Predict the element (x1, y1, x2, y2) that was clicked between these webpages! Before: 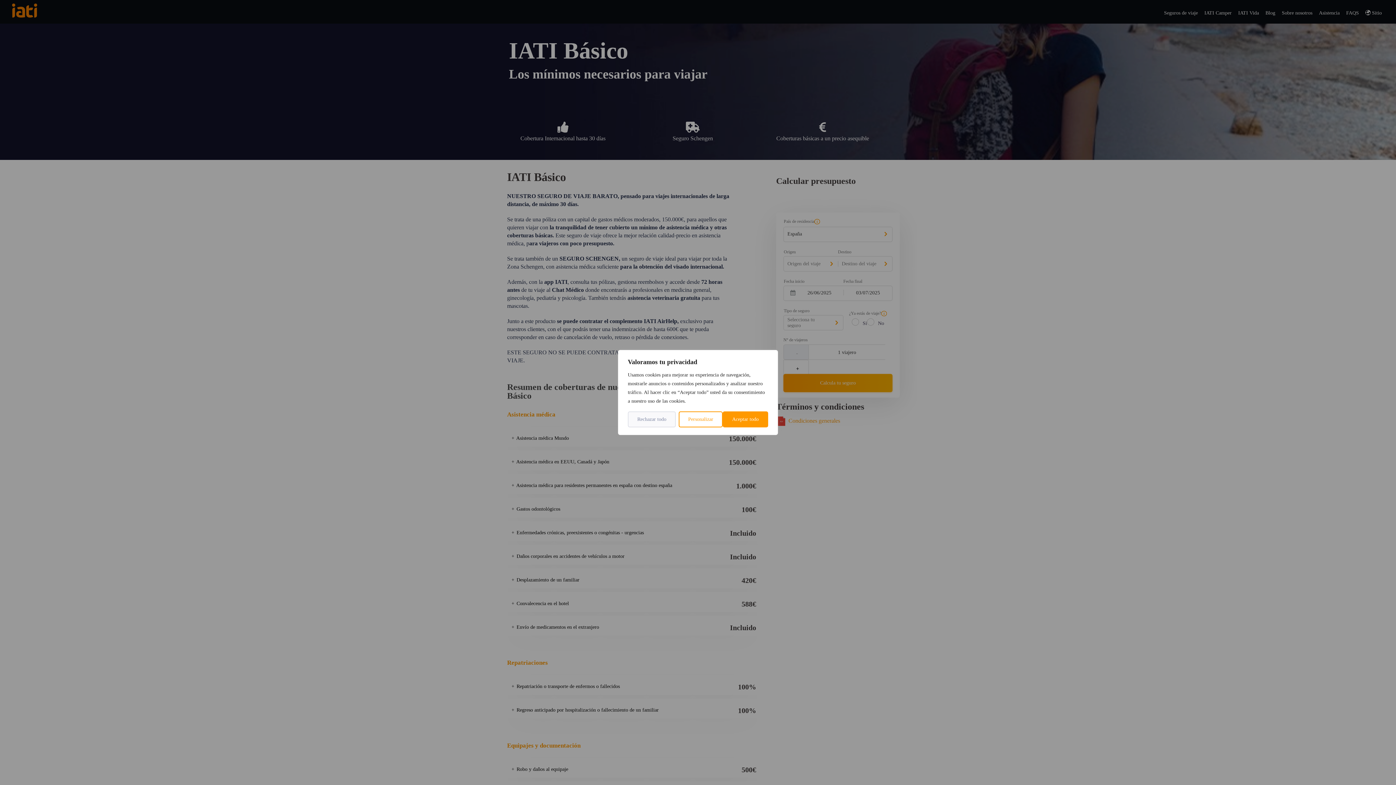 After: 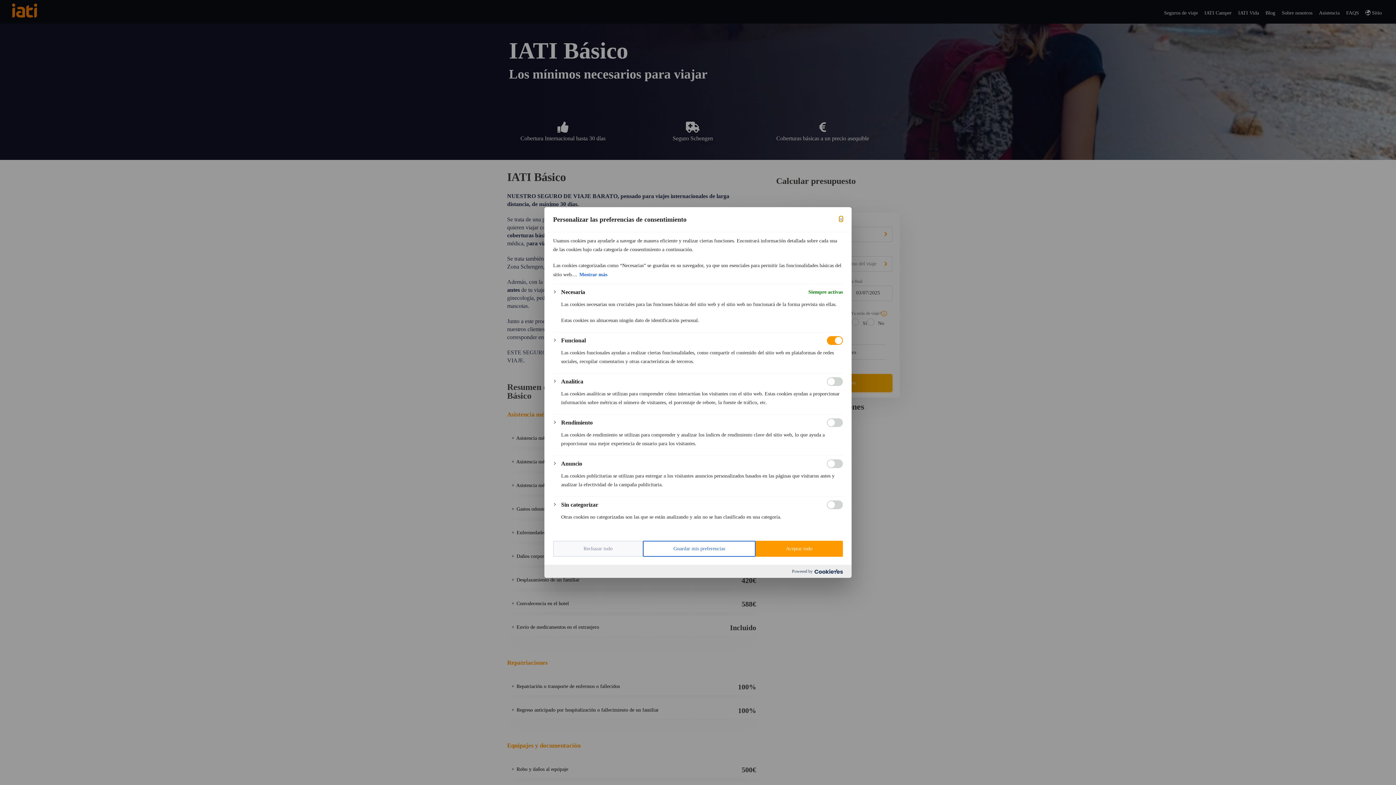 Action: bbox: (678, 411, 722, 427) label: Personalizar